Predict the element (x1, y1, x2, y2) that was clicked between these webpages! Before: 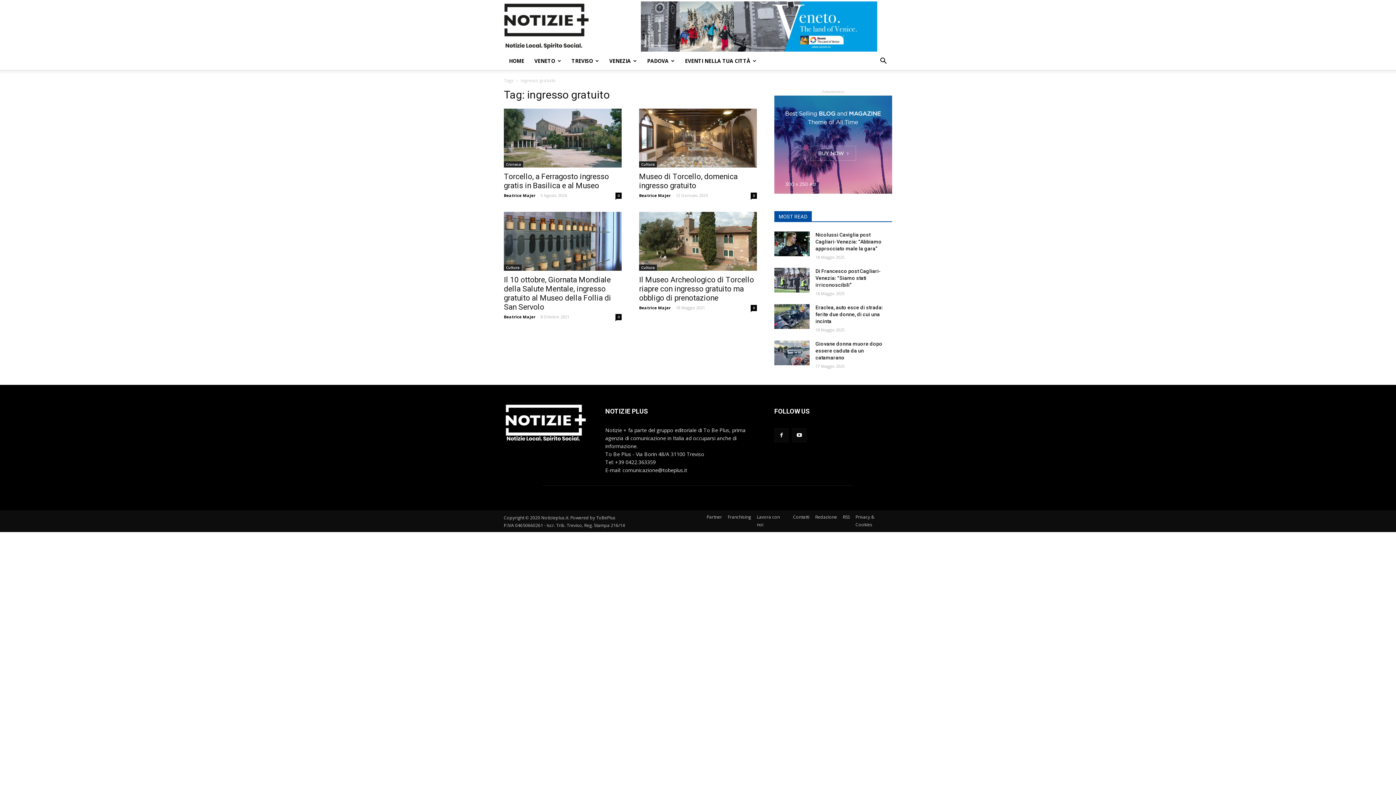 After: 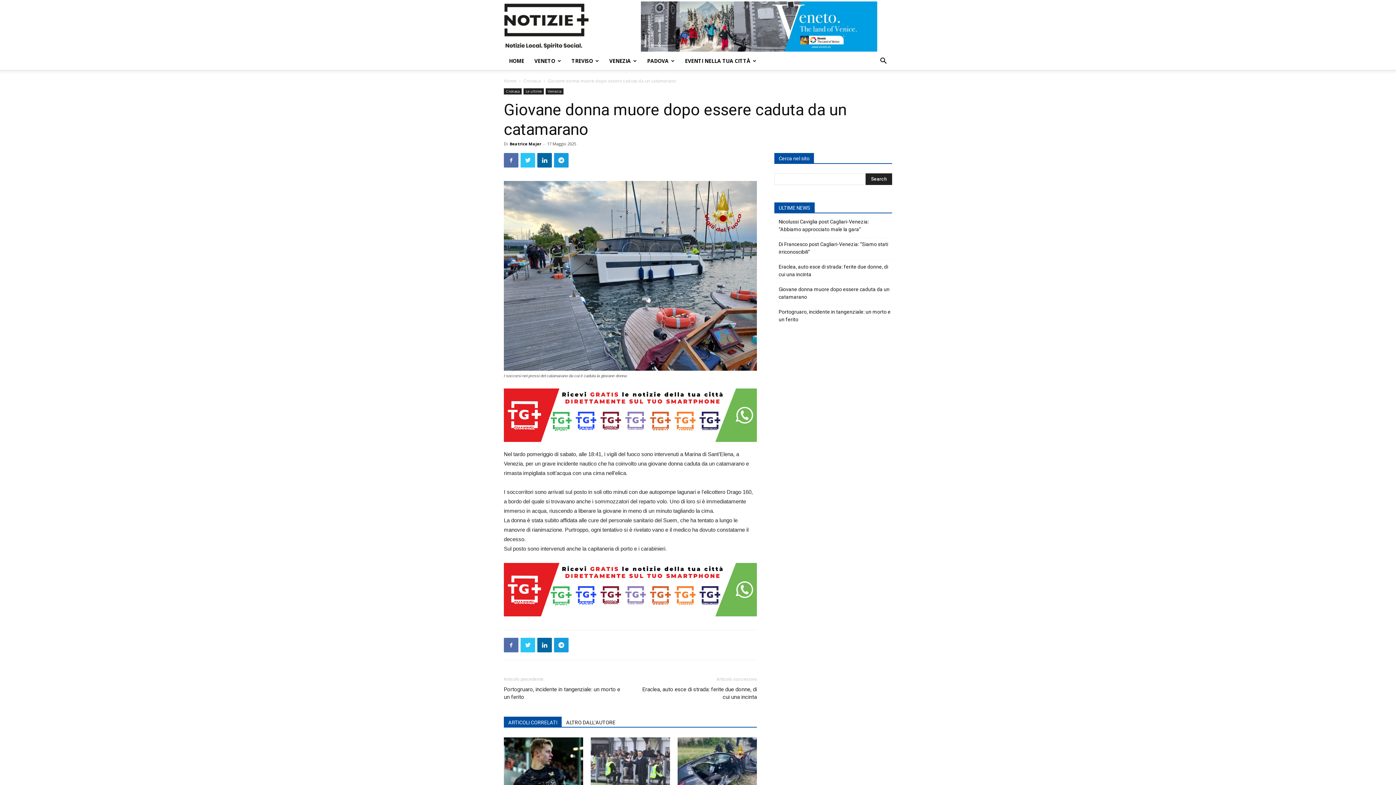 Action: bbox: (774, 340, 809, 365)